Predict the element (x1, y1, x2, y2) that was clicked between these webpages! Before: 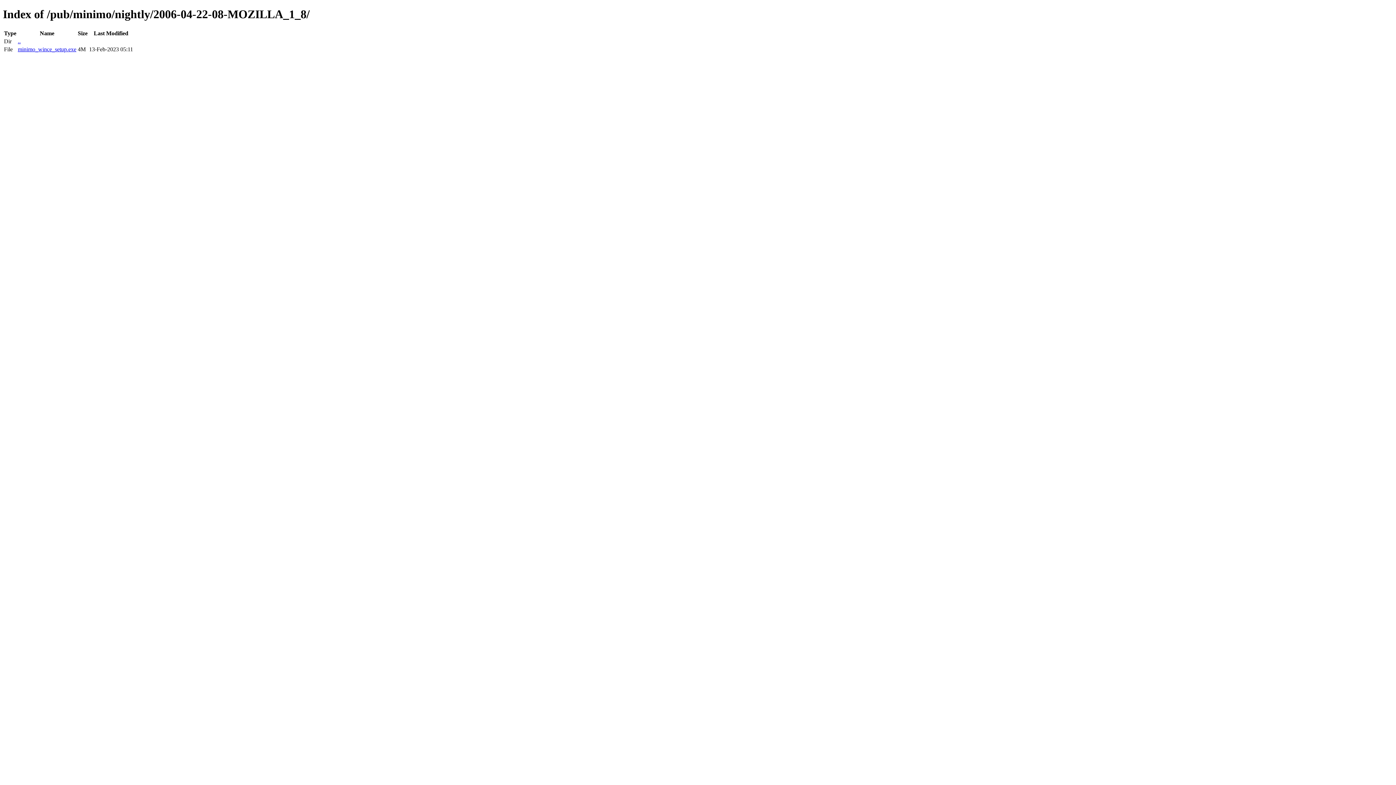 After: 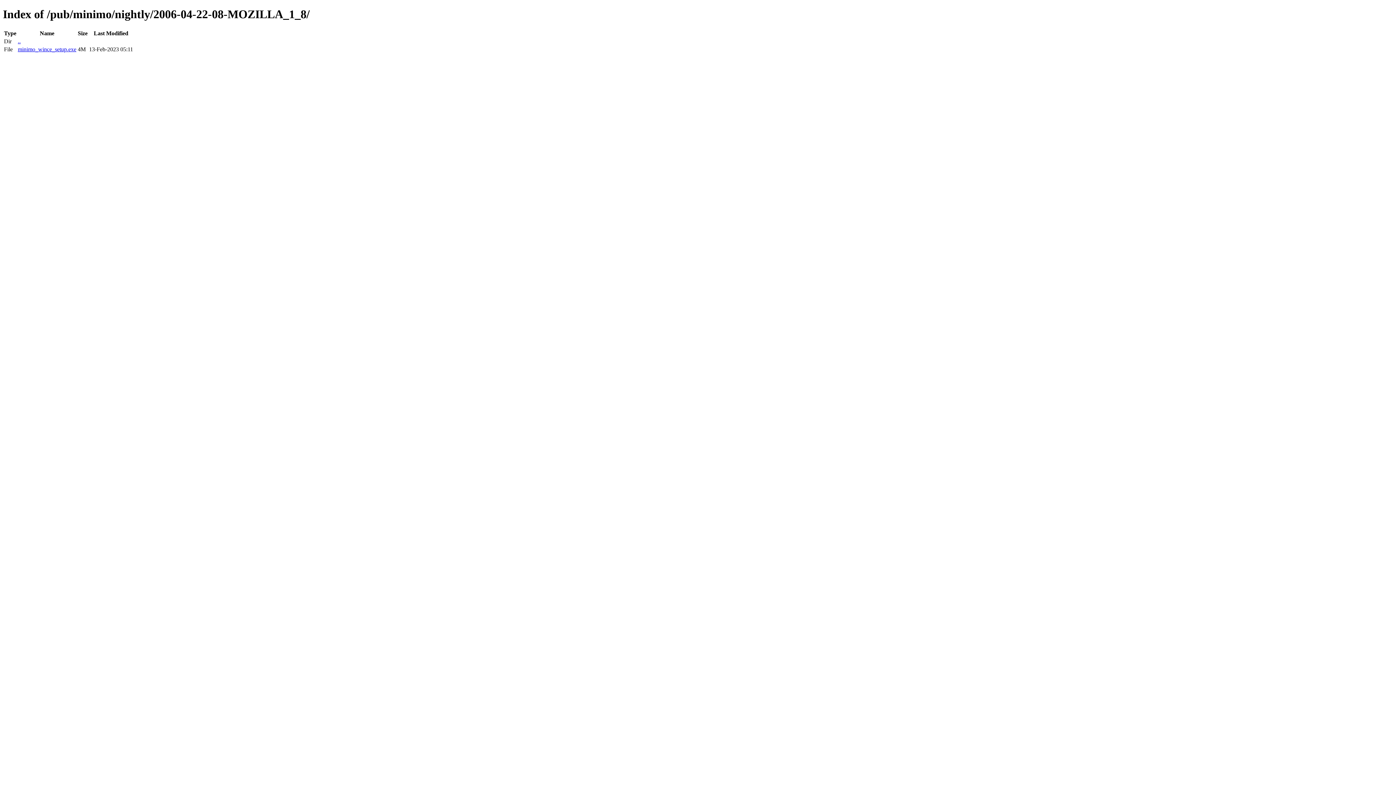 Action: label: minimo_wince_setup.exe bbox: (17, 46, 76, 52)